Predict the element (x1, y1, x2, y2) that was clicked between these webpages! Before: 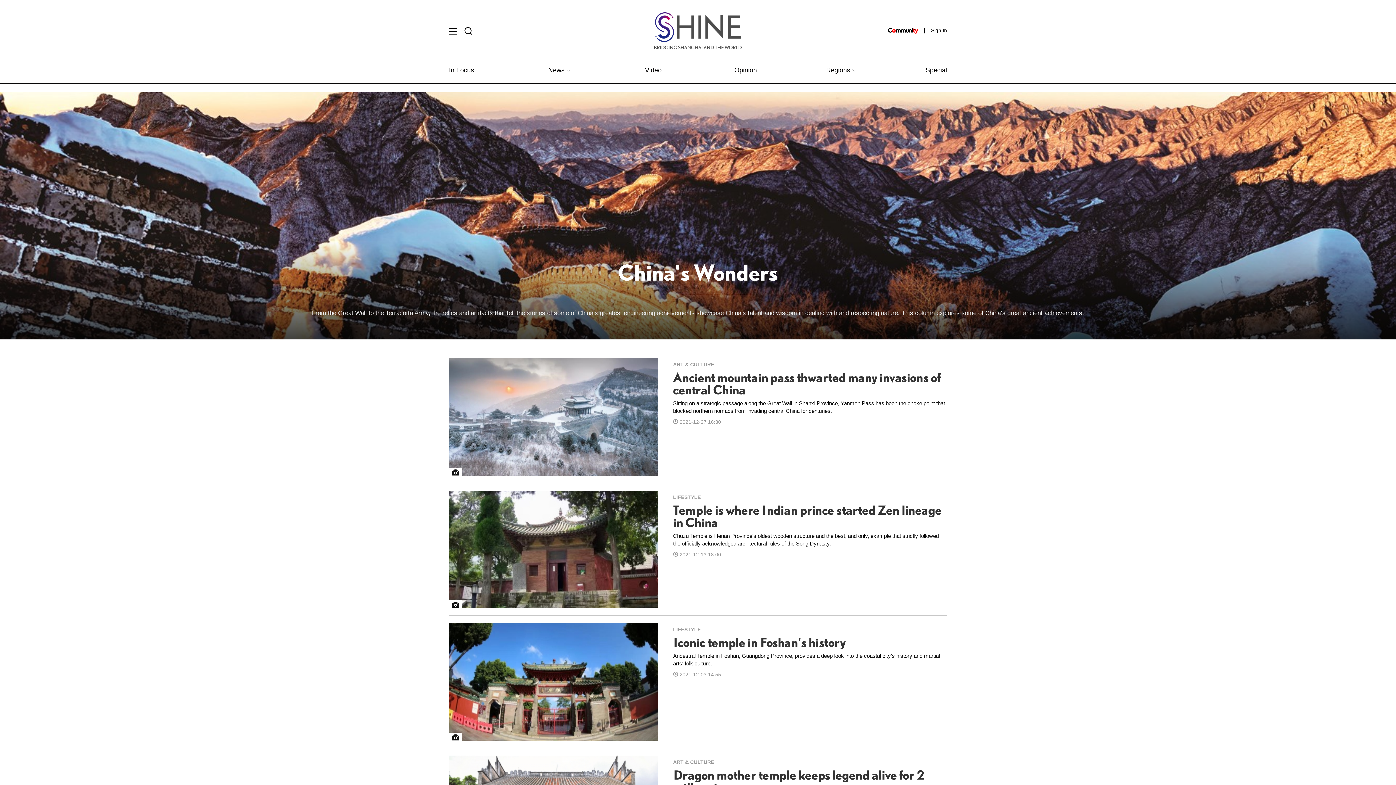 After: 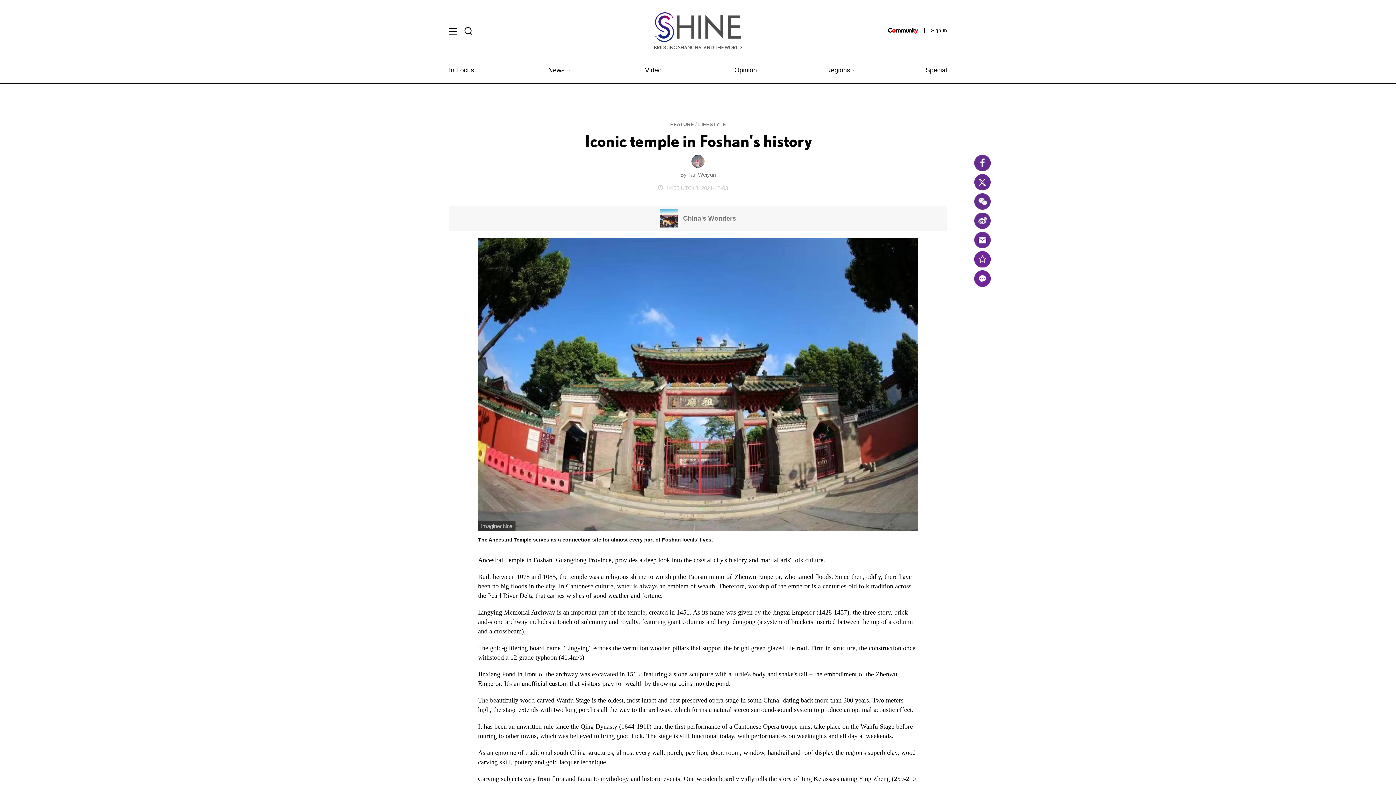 Action: label: LIFESTYLE
Iconic temple in Foshan's history
Ancestral Temple in Foshan, Guangdong Province, provides a deep look into the coastal city's history and martial arts' folk culture.
 2021-12-03 14:55       bbox: (449, 623, 947, 741)